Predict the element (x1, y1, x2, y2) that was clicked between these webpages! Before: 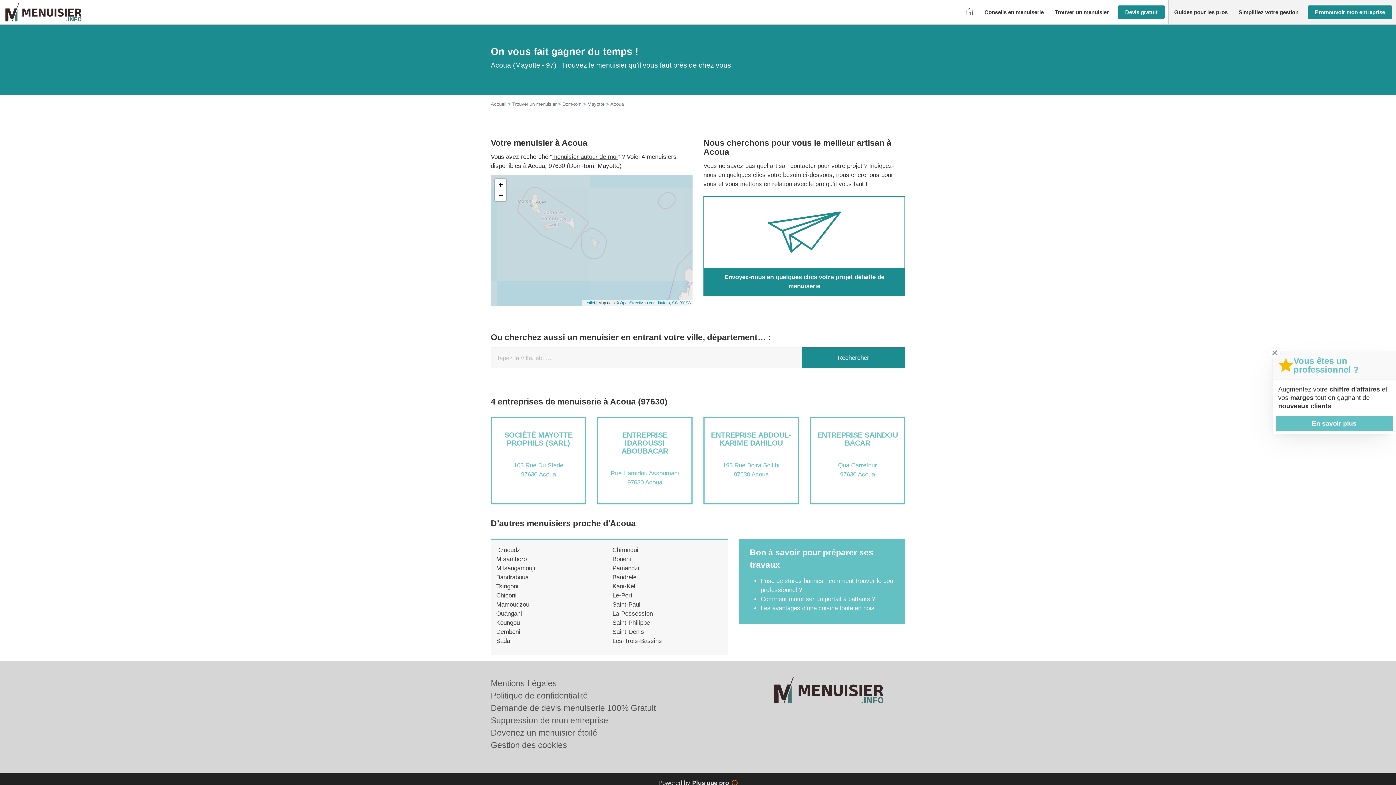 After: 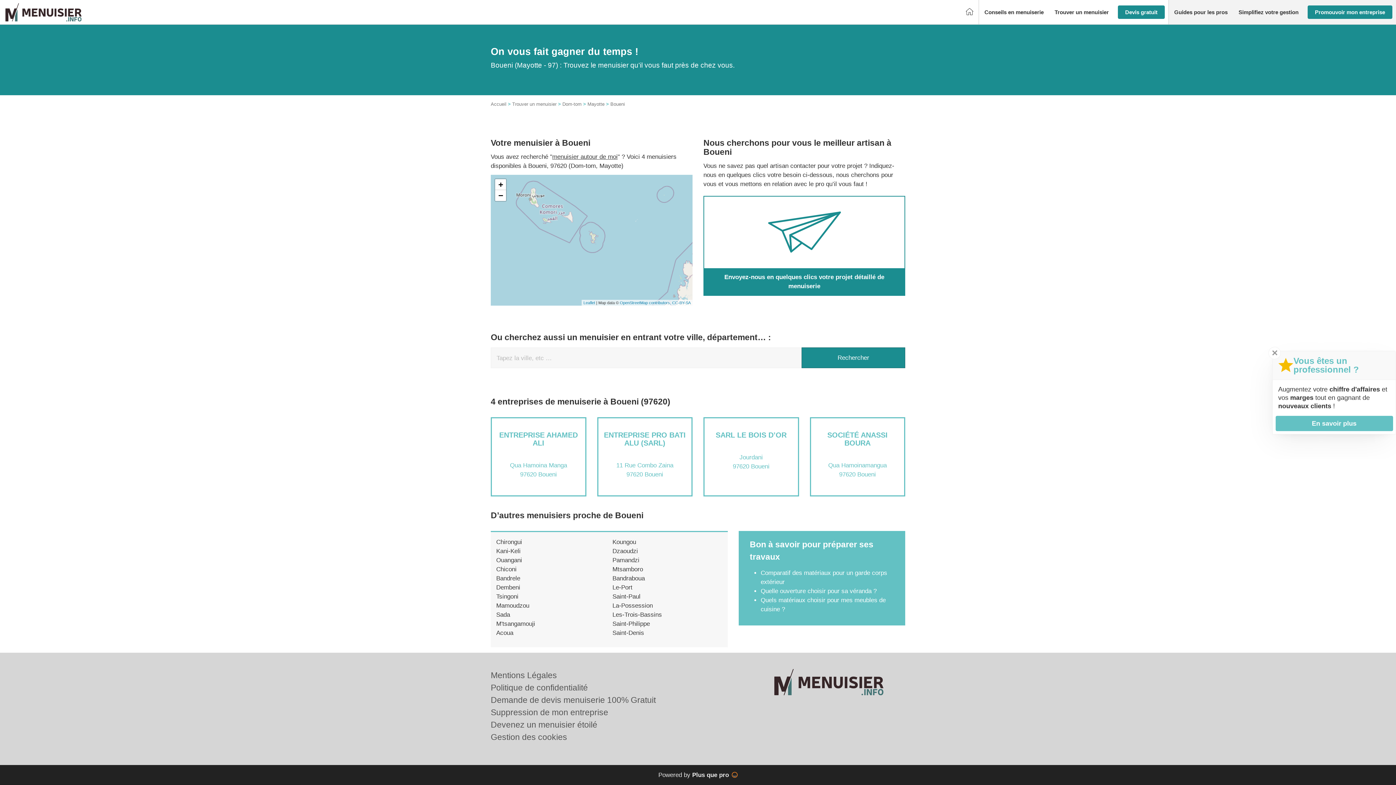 Action: bbox: (612, 555, 631, 562) label: Boueni